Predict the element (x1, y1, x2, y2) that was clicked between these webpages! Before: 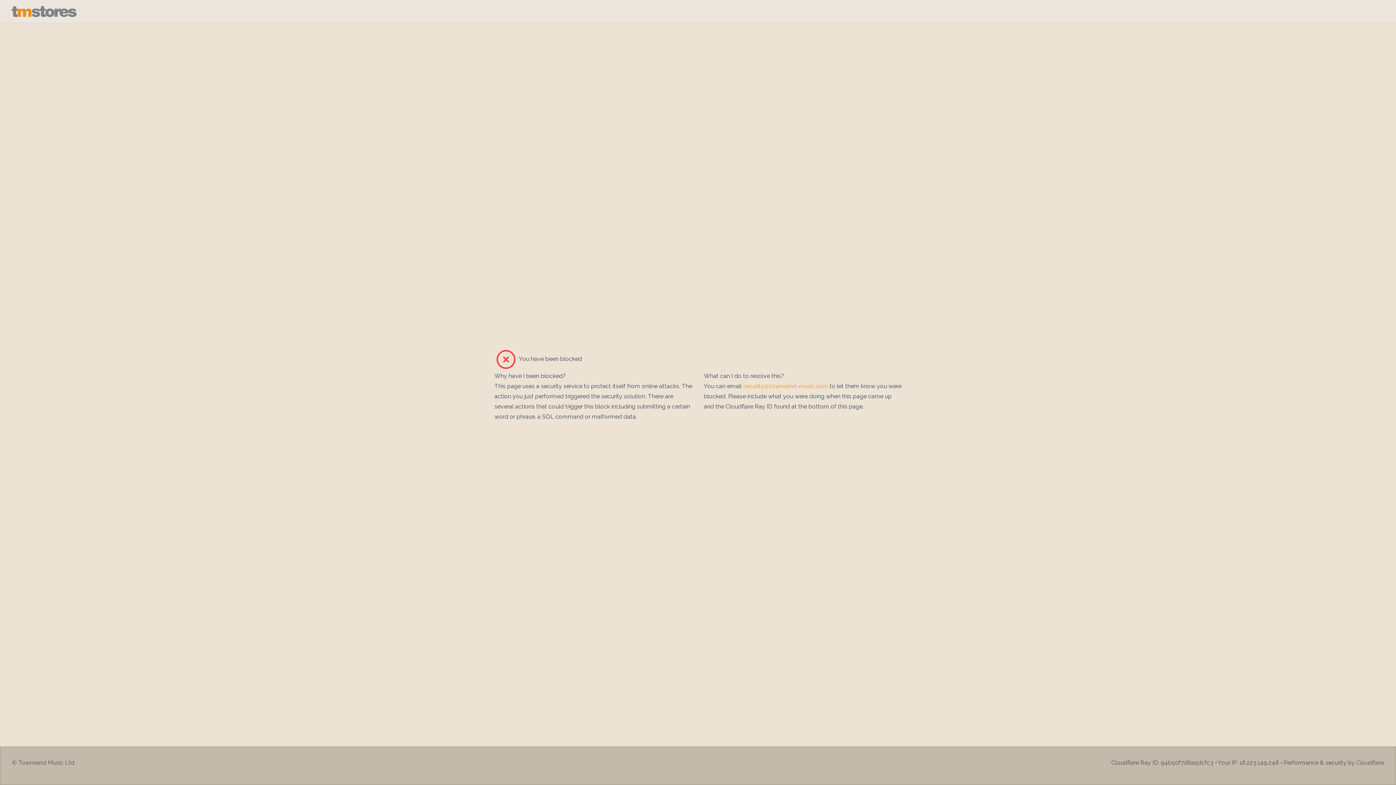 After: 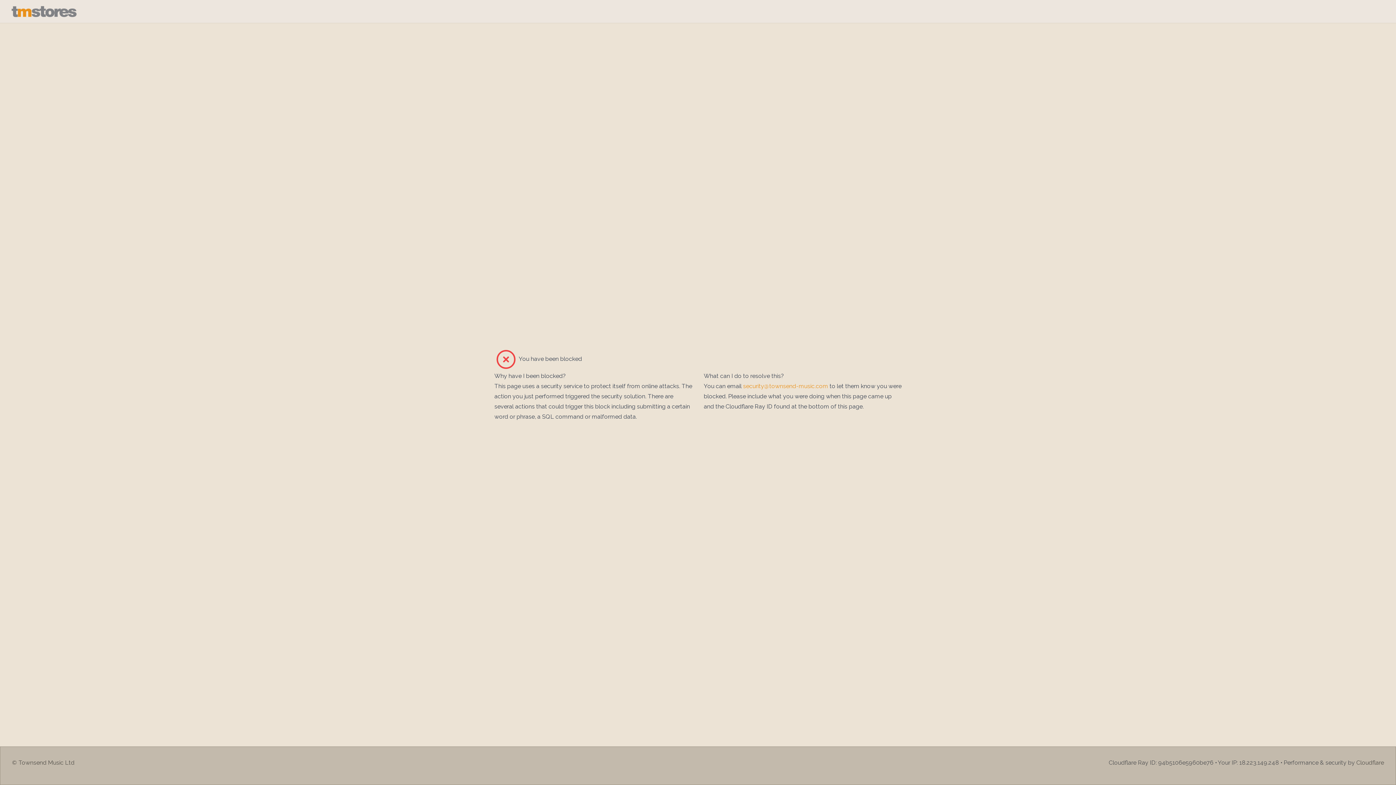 Action: bbox: (11, 5, 1384, 17)